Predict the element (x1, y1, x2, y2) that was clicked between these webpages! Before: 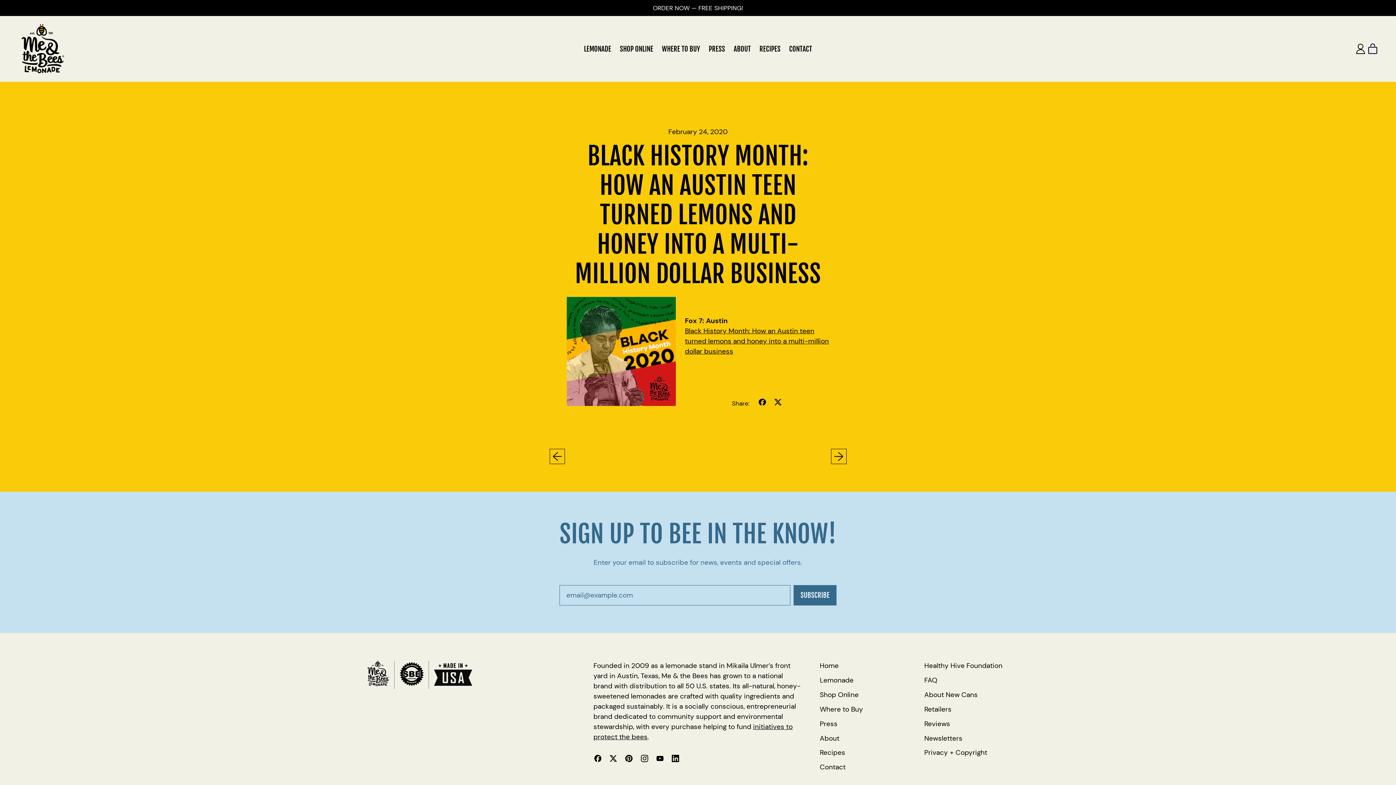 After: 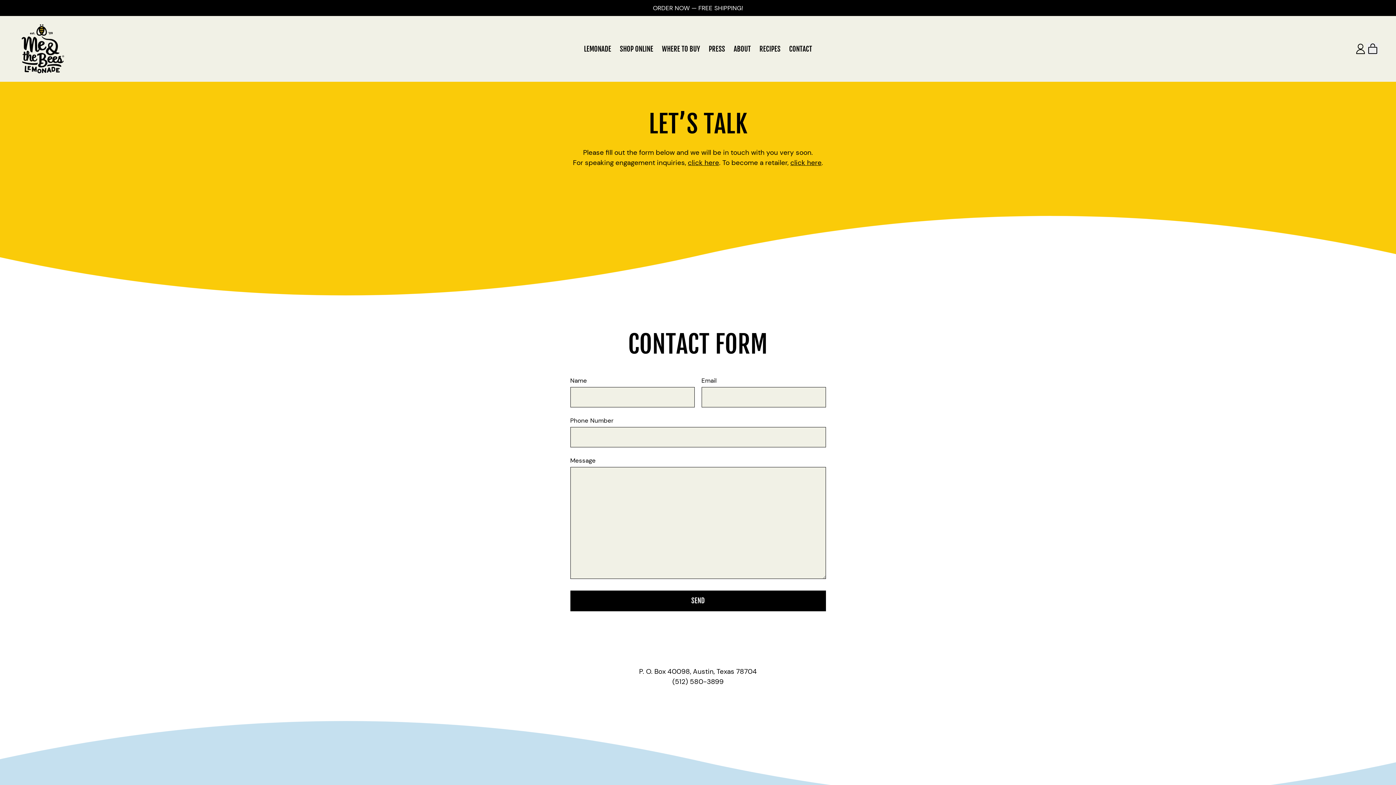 Action: label: Contact bbox: (820, 763, 845, 772)